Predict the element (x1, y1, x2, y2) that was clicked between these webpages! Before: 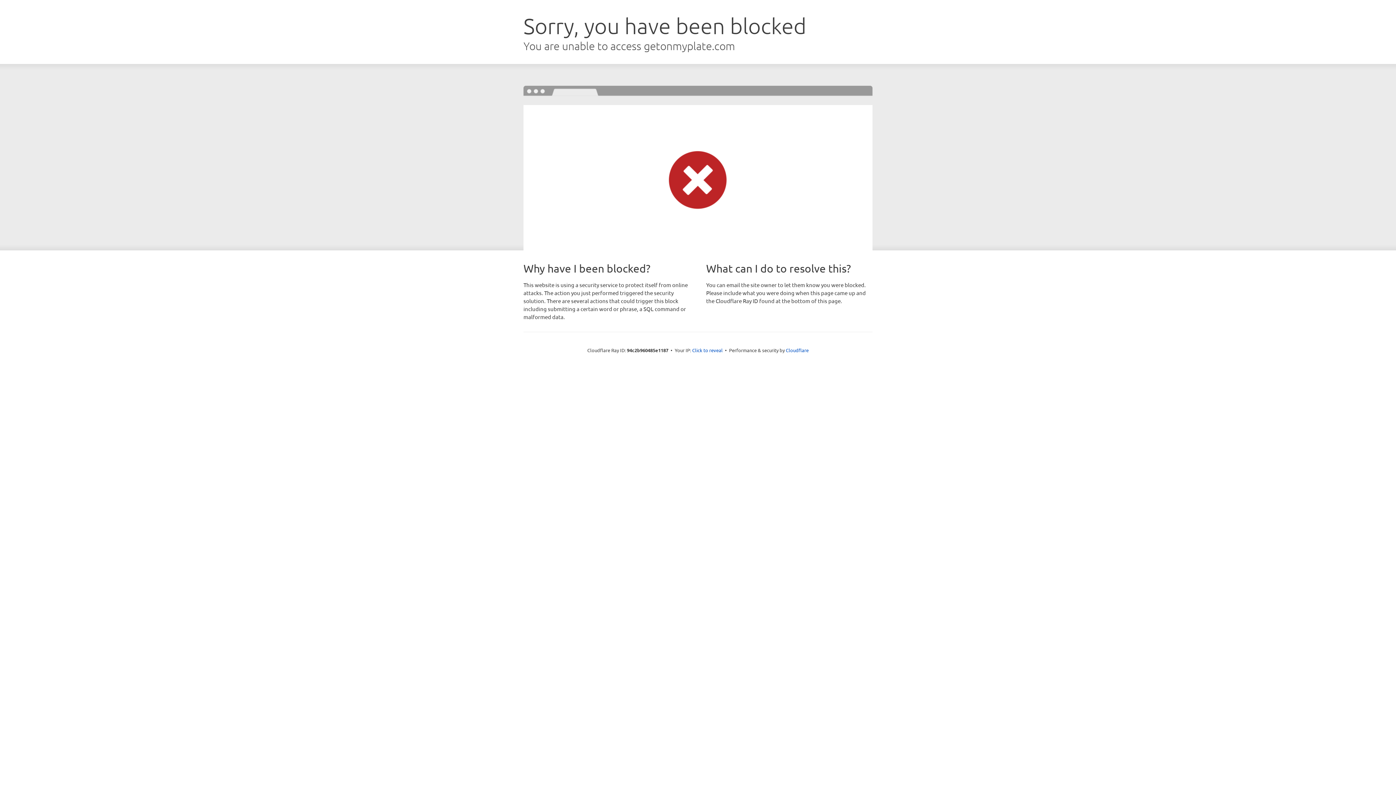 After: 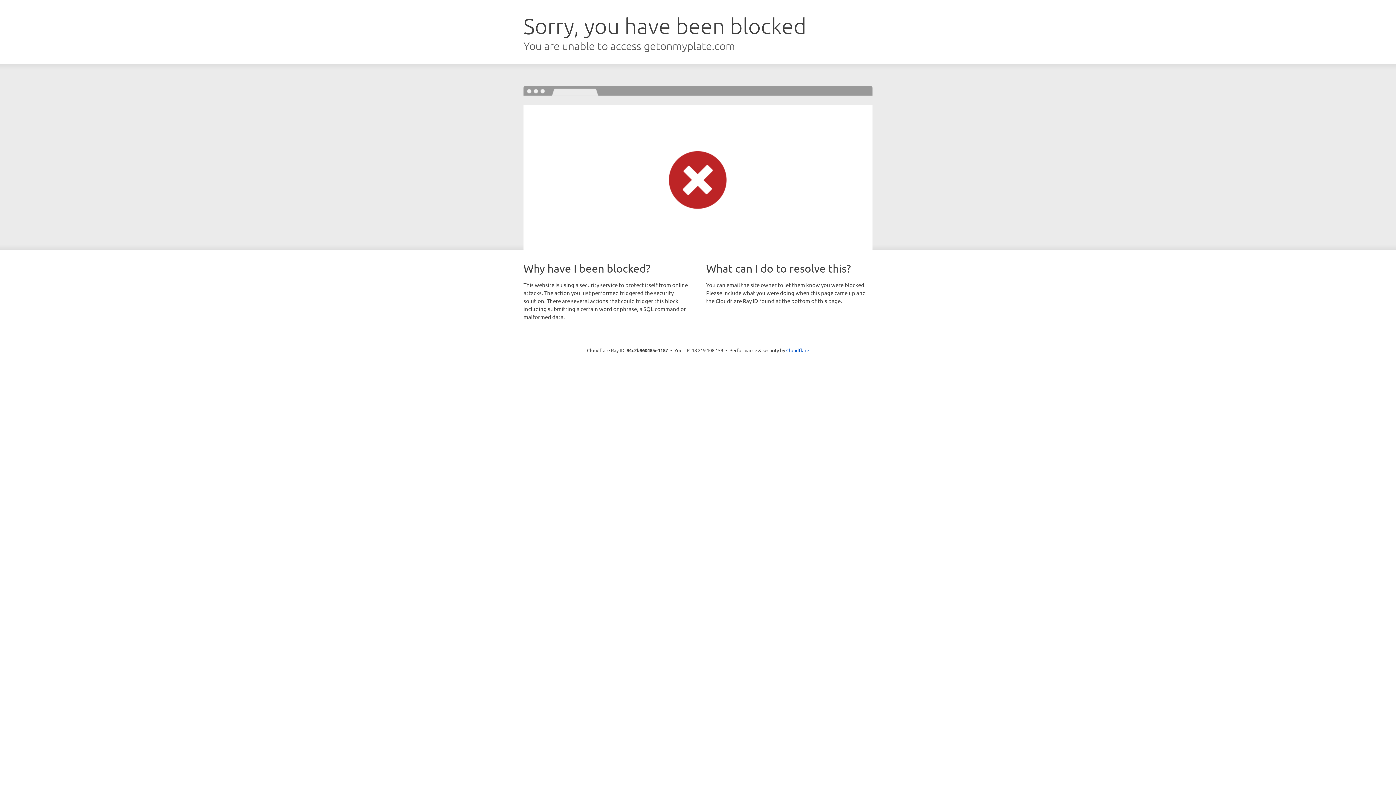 Action: bbox: (692, 346, 722, 353) label: Click to reveal